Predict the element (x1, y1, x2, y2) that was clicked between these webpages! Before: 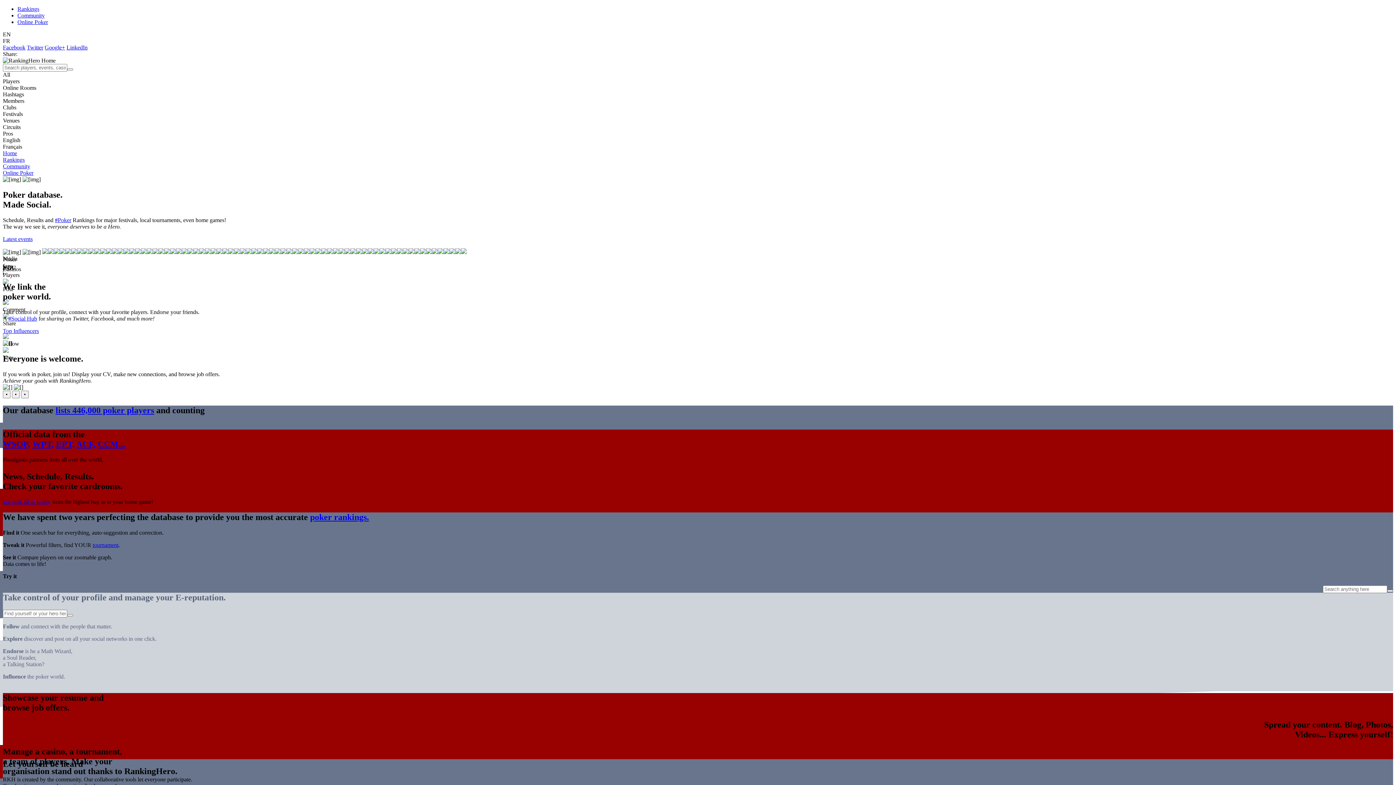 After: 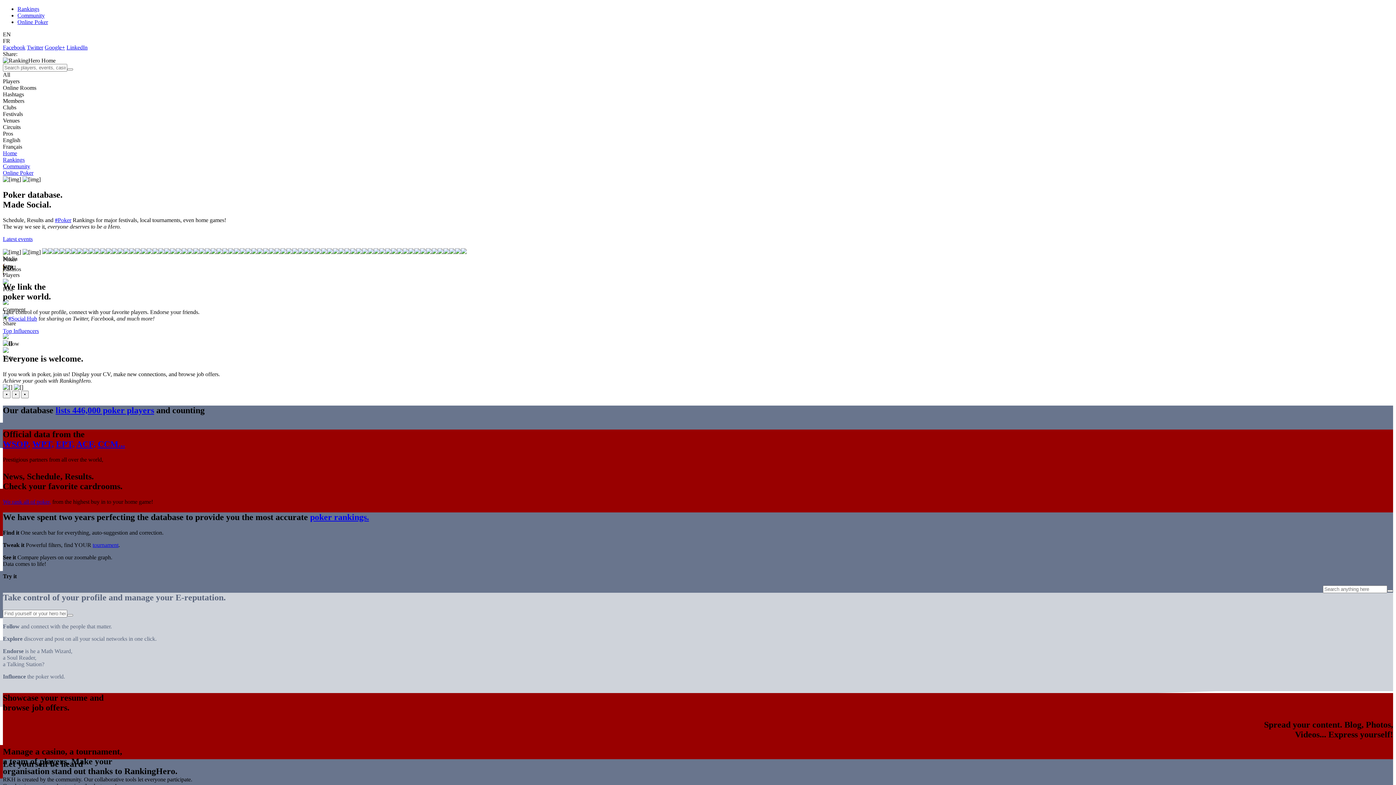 Action: label: Top Influencers bbox: (2, 327, 38, 334)